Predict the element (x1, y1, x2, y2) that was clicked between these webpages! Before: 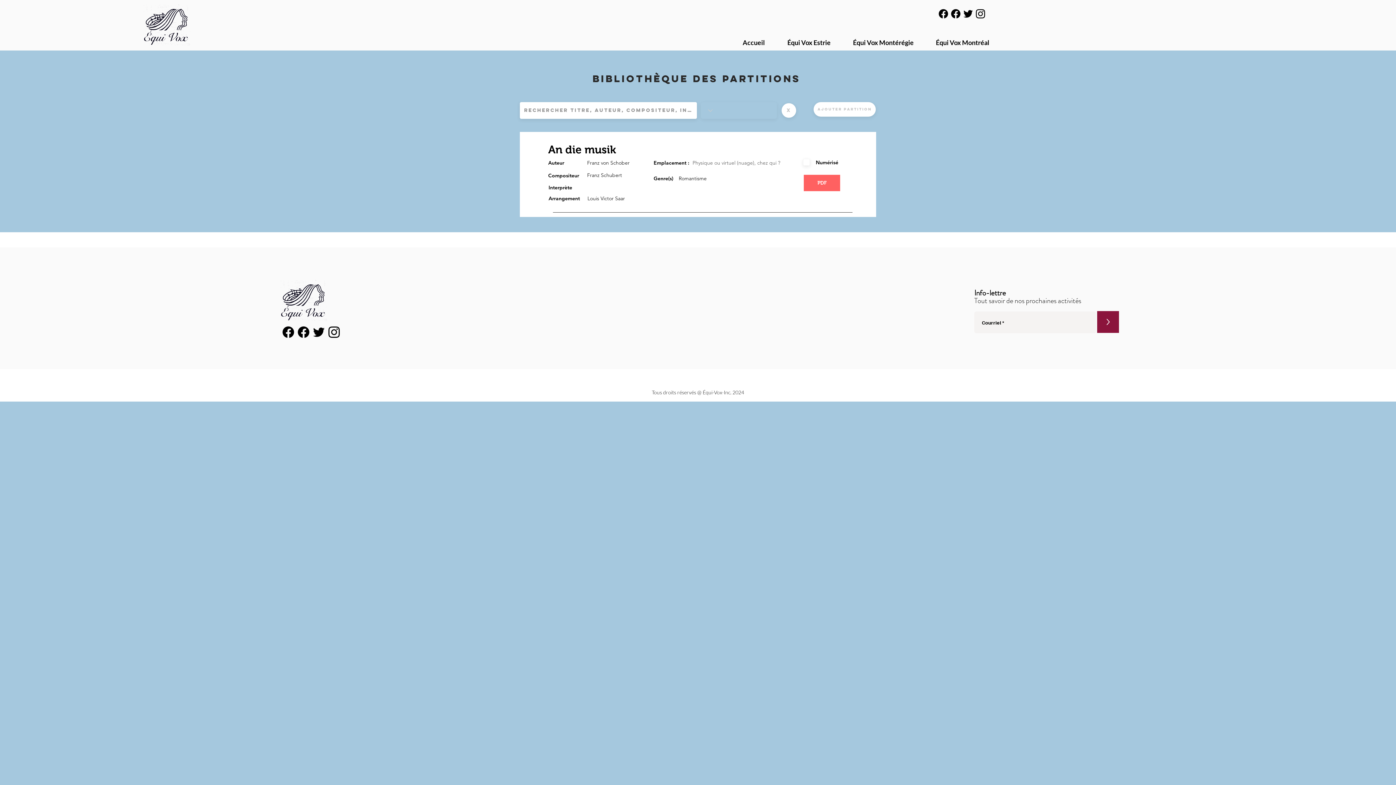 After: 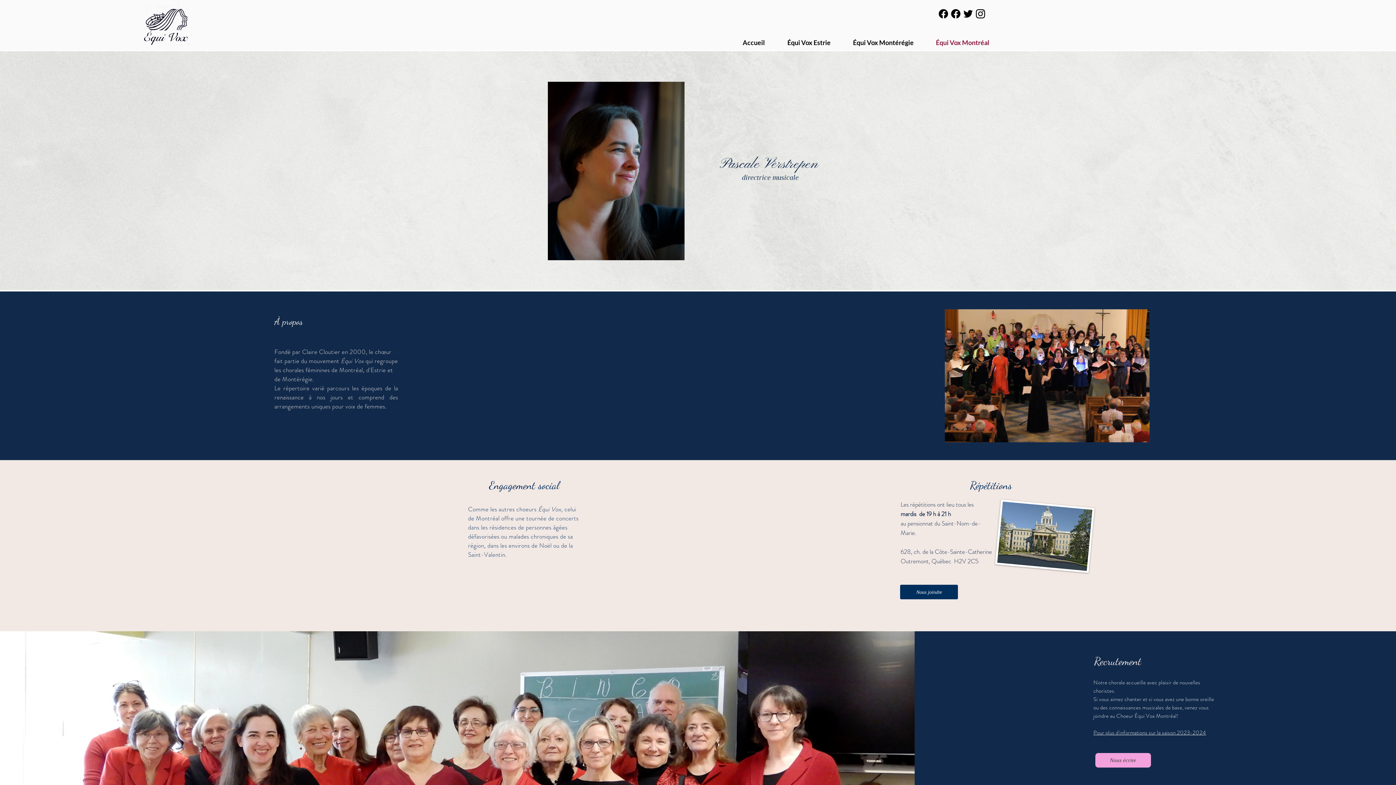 Action: bbox: (925, 37, 1000, 48) label: Équi Vox Montréal